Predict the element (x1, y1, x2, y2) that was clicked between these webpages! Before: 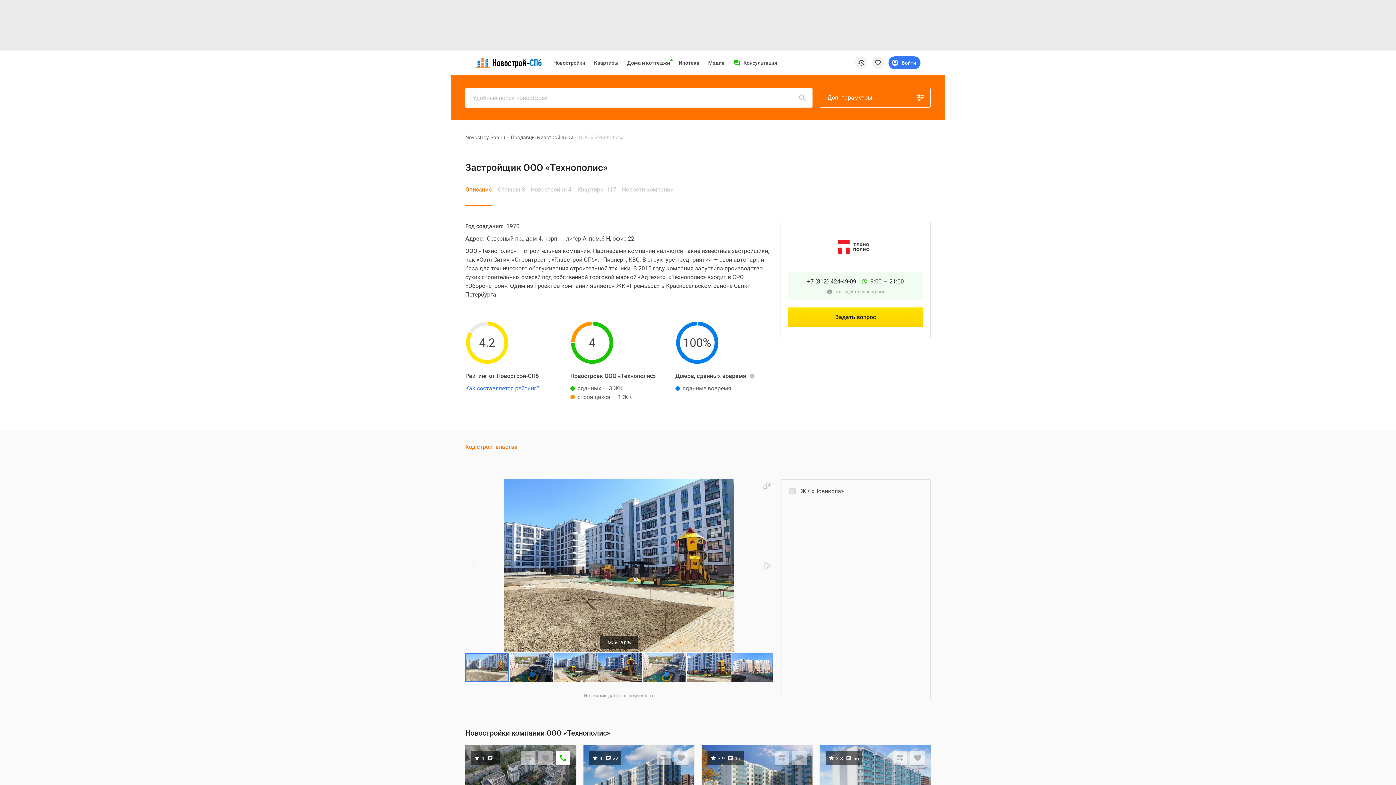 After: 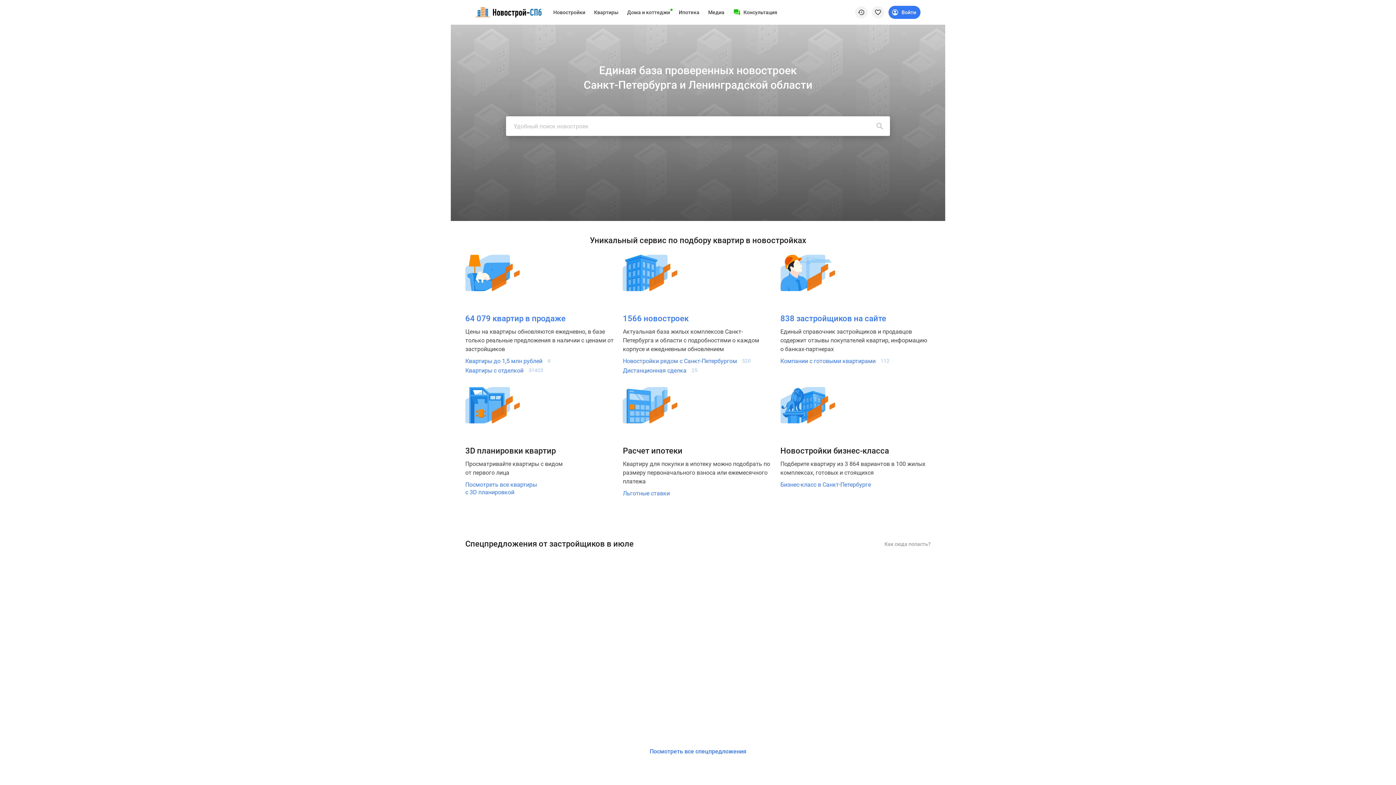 Action: bbox: (475, 50, 541, 75)